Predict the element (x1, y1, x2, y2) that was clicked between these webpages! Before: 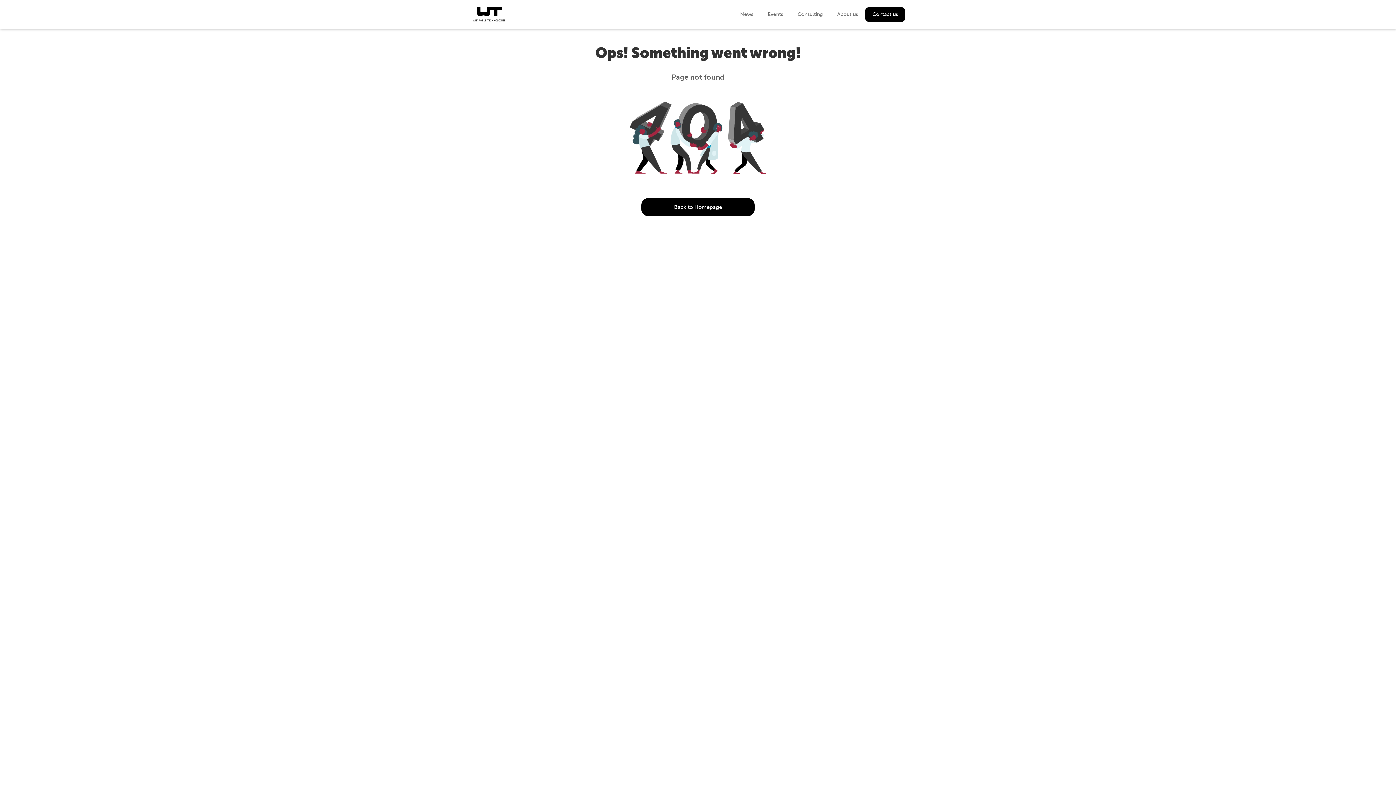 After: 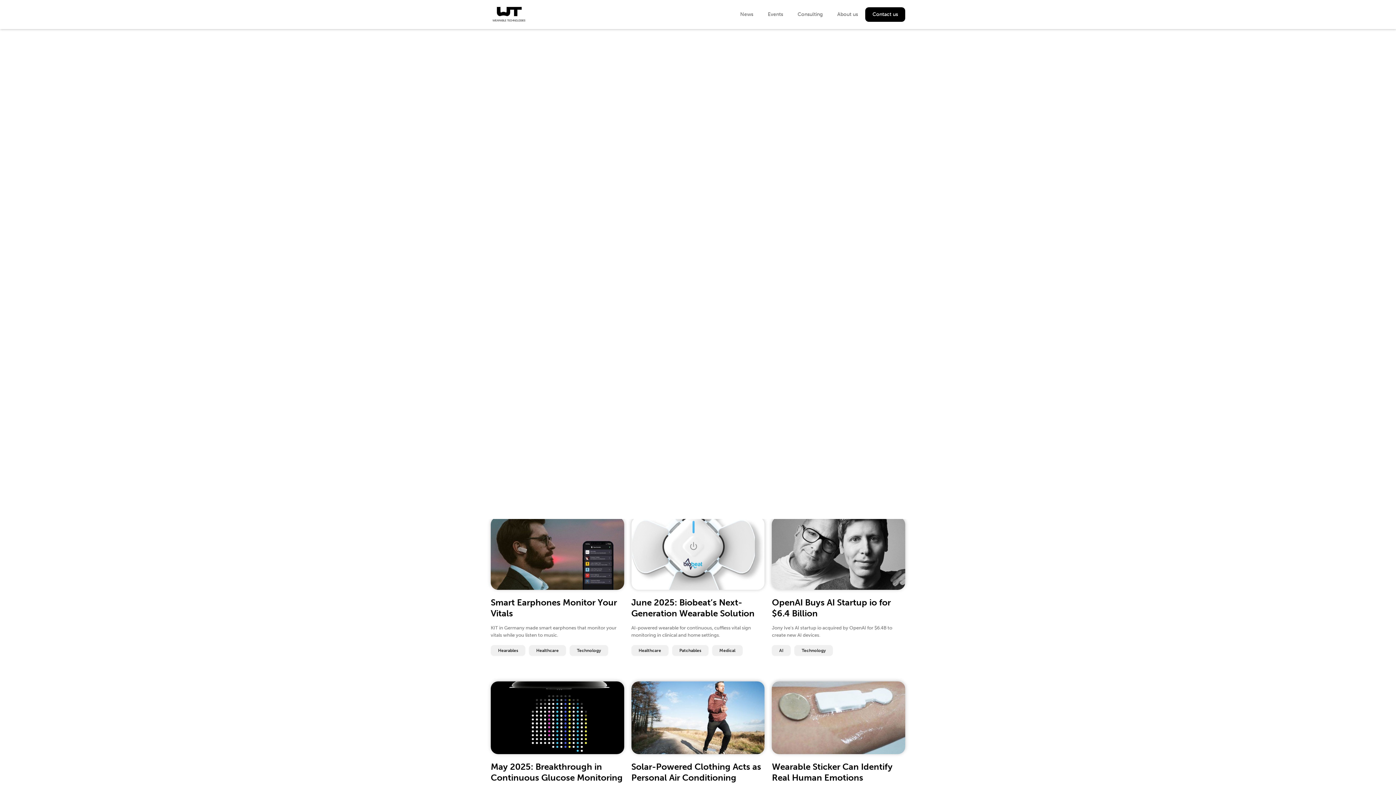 Action: bbox: (470, 1, 507, 26) label: home